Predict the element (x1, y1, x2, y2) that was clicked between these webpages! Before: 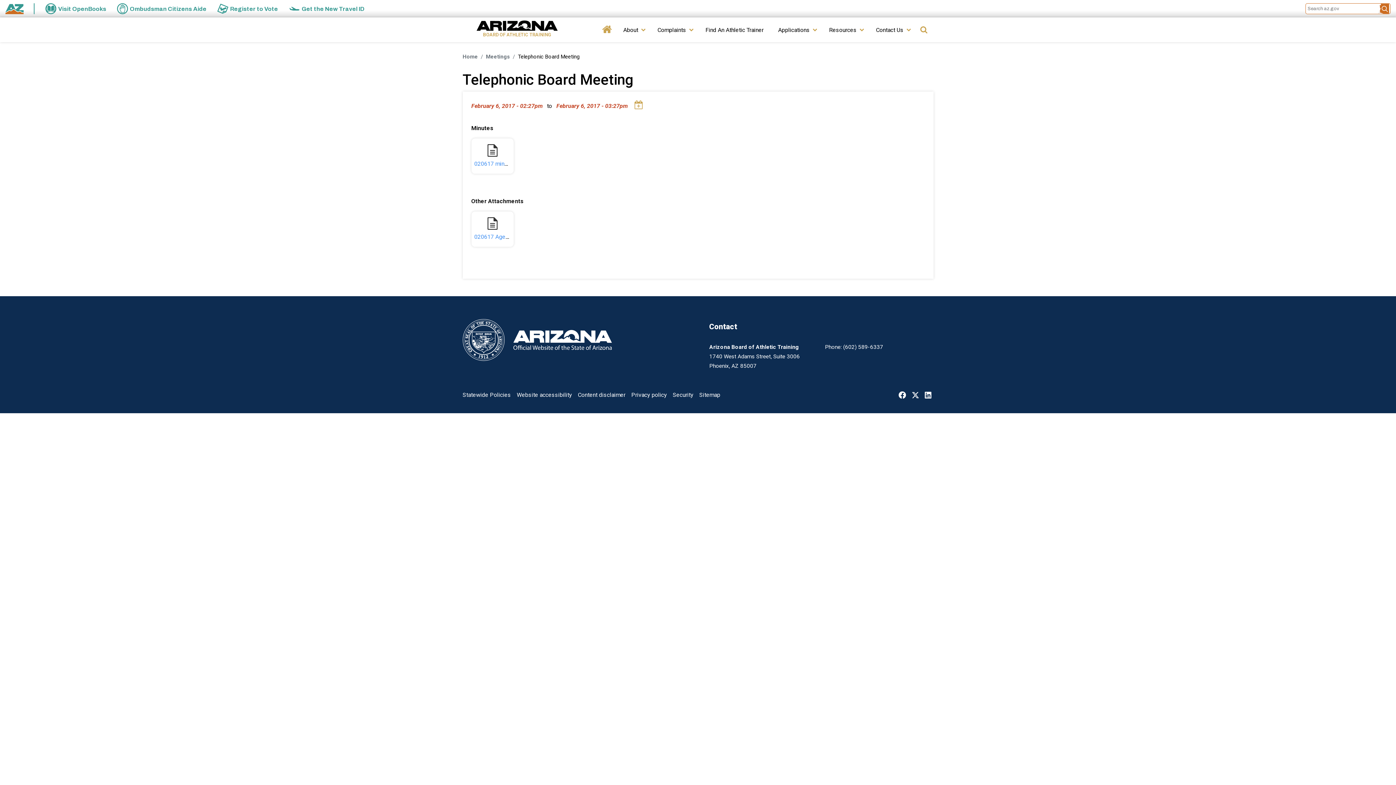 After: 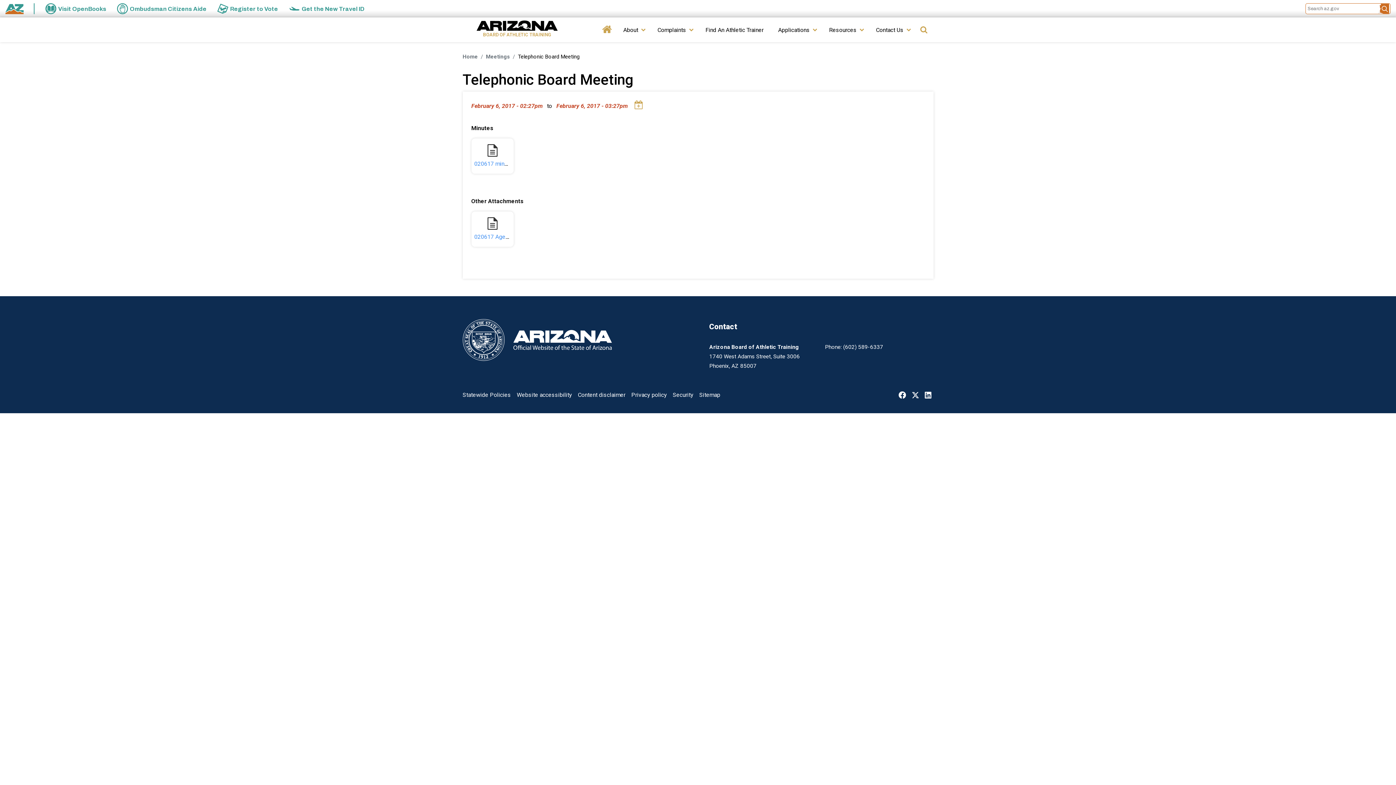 Action: bbox: (898, 392, 906, 399)